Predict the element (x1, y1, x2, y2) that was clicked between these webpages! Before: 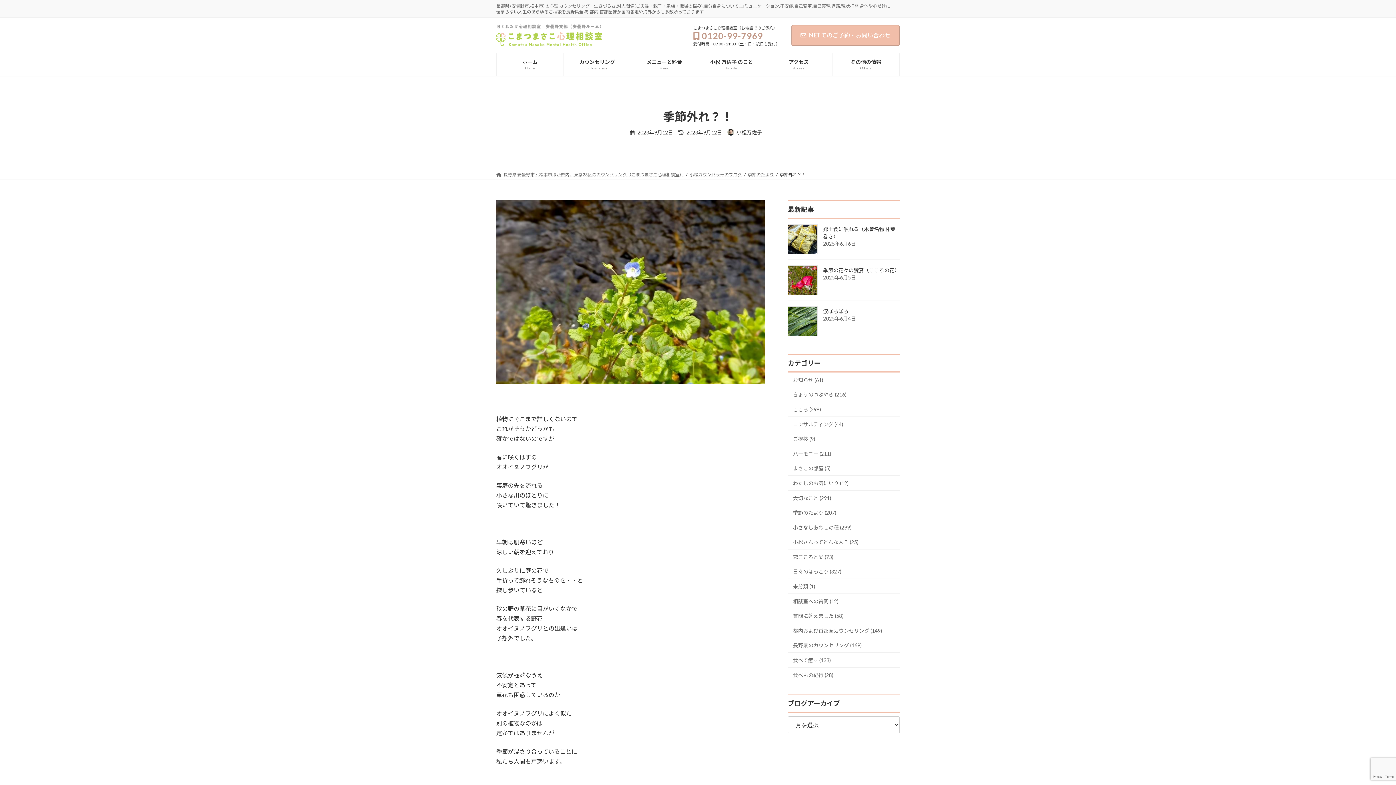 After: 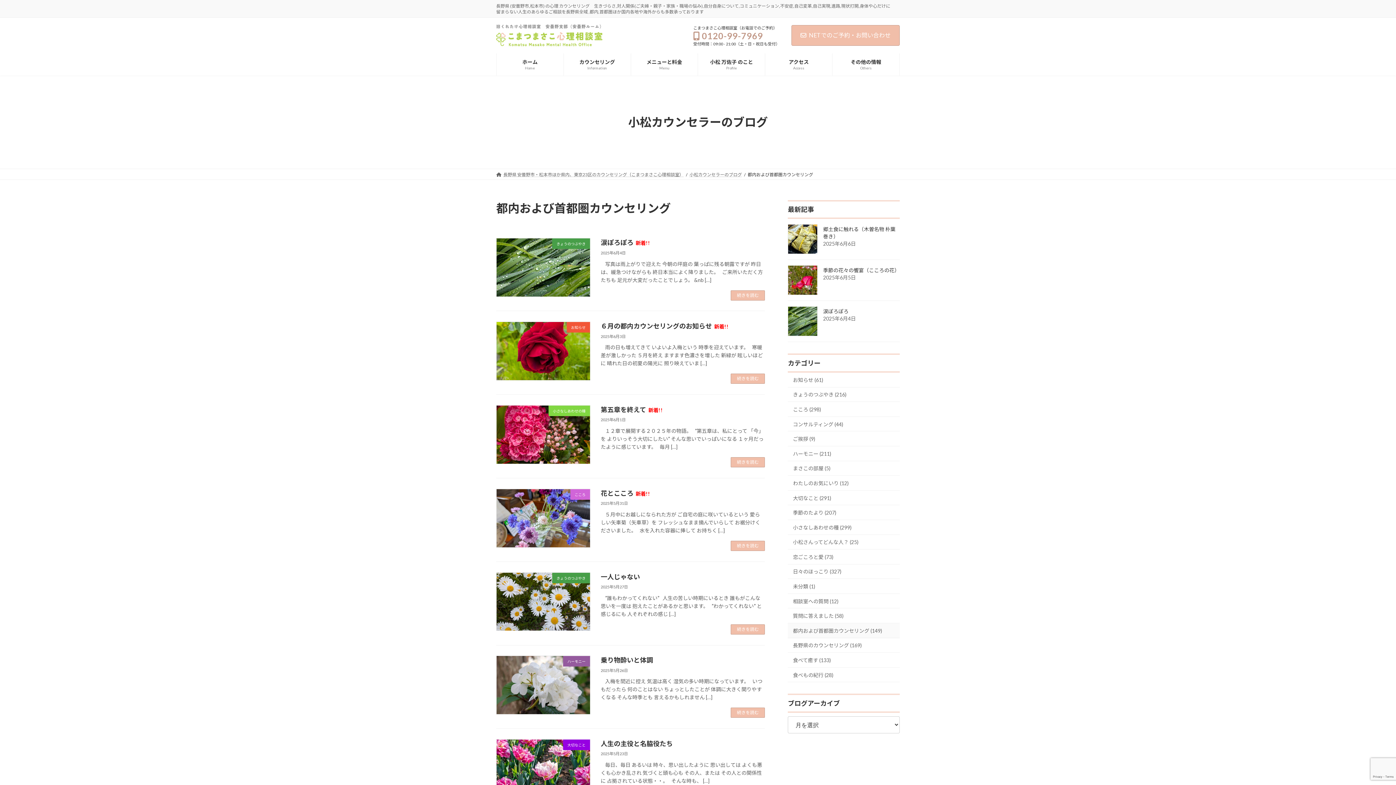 Action: bbox: (788, 623, 900, 638) label: 都内および首都圏カウンセリング (149)